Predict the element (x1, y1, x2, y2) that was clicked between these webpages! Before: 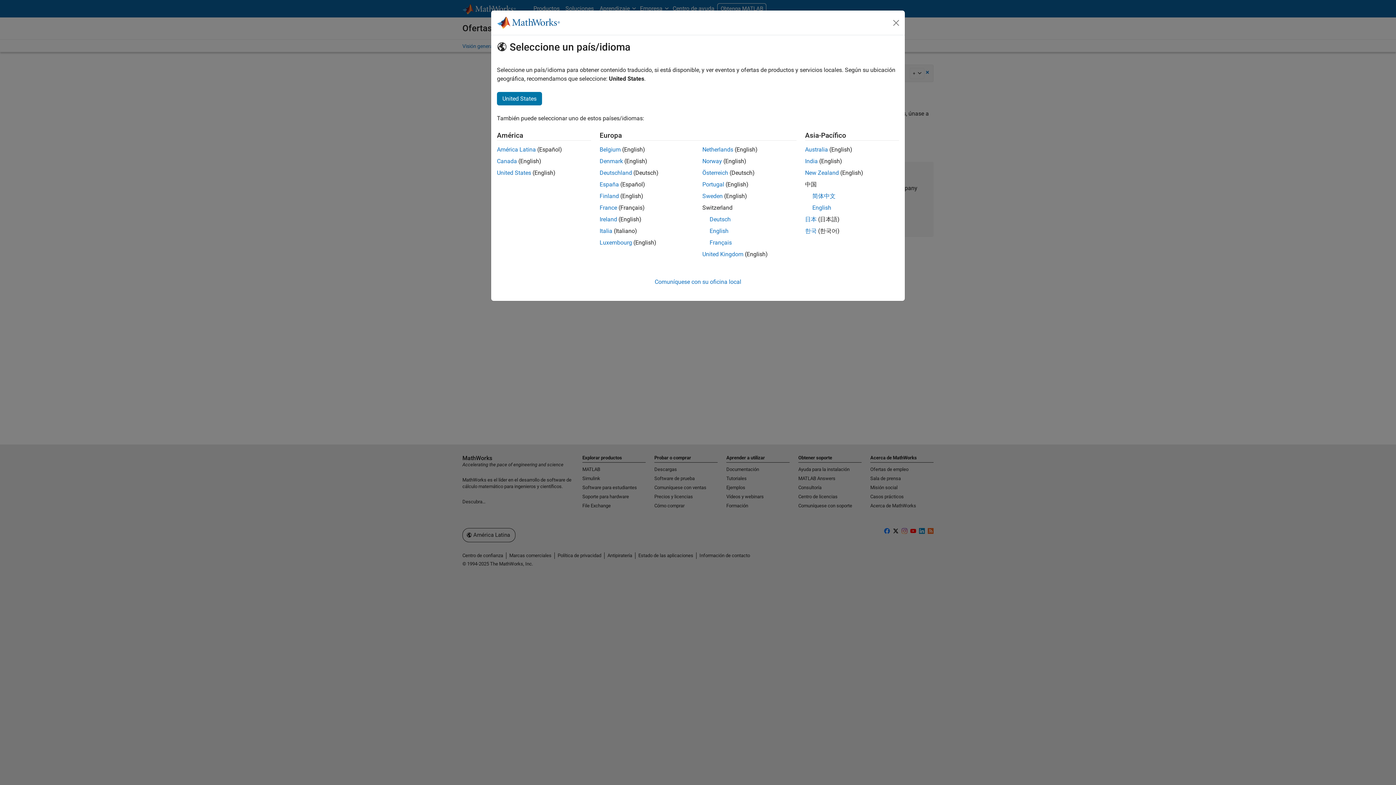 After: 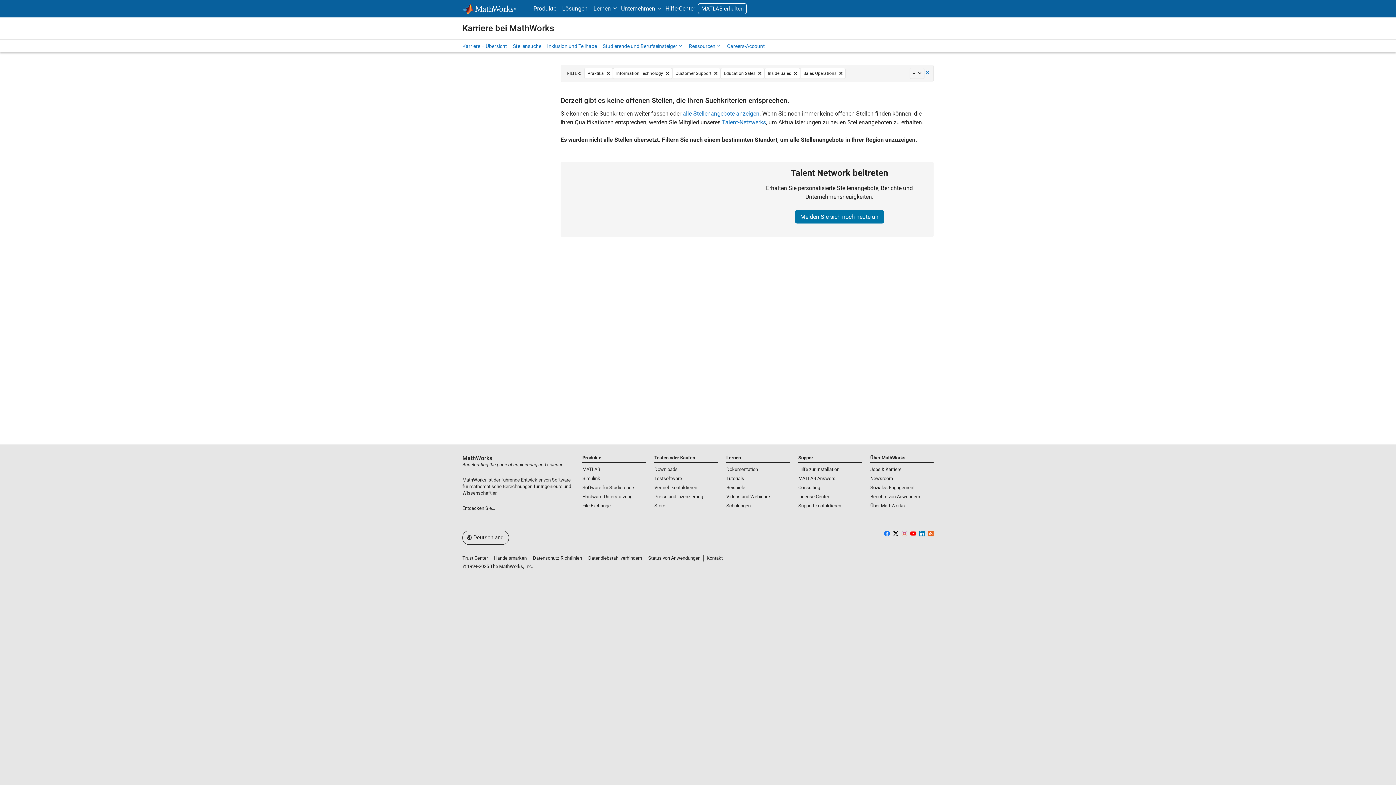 Action: label: Deutschland bbox: (599, 169, 632, 176)